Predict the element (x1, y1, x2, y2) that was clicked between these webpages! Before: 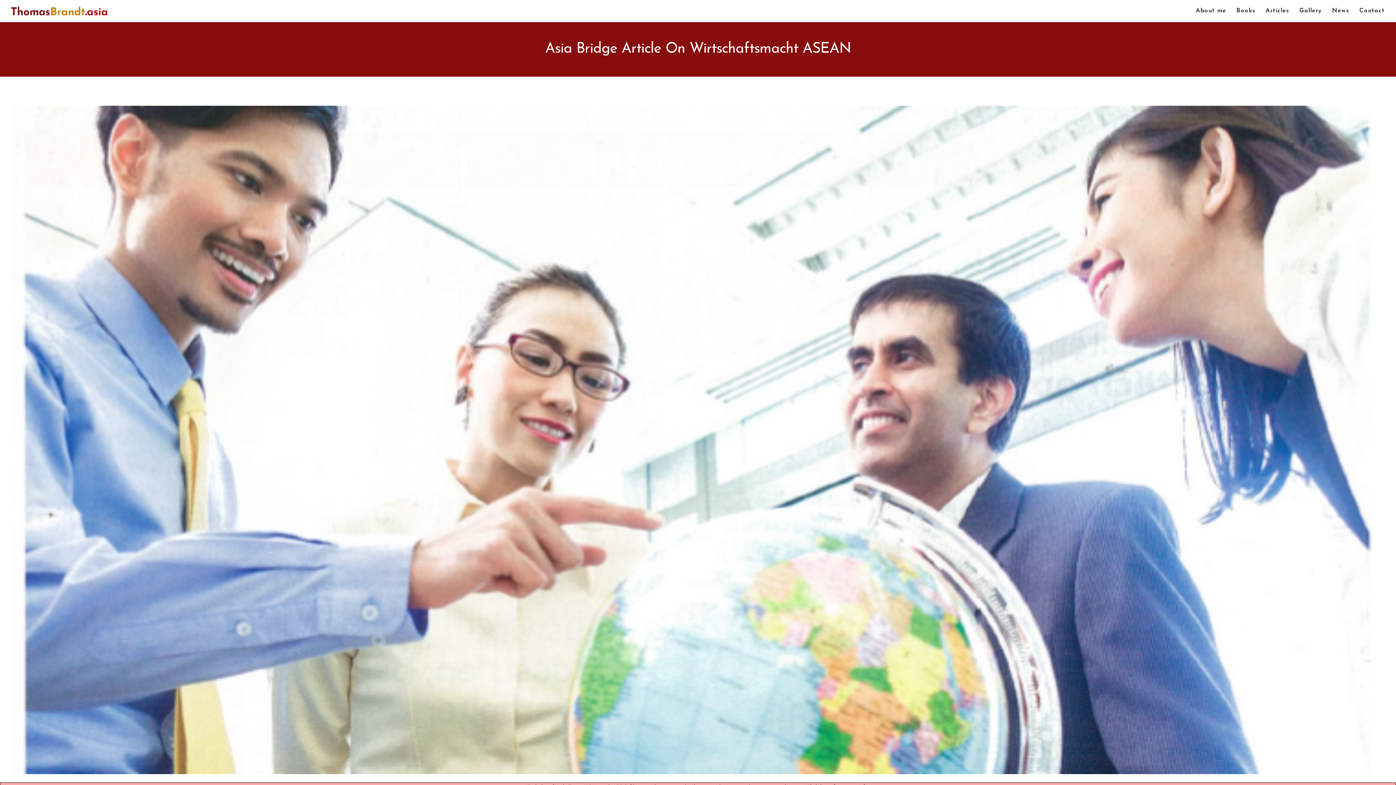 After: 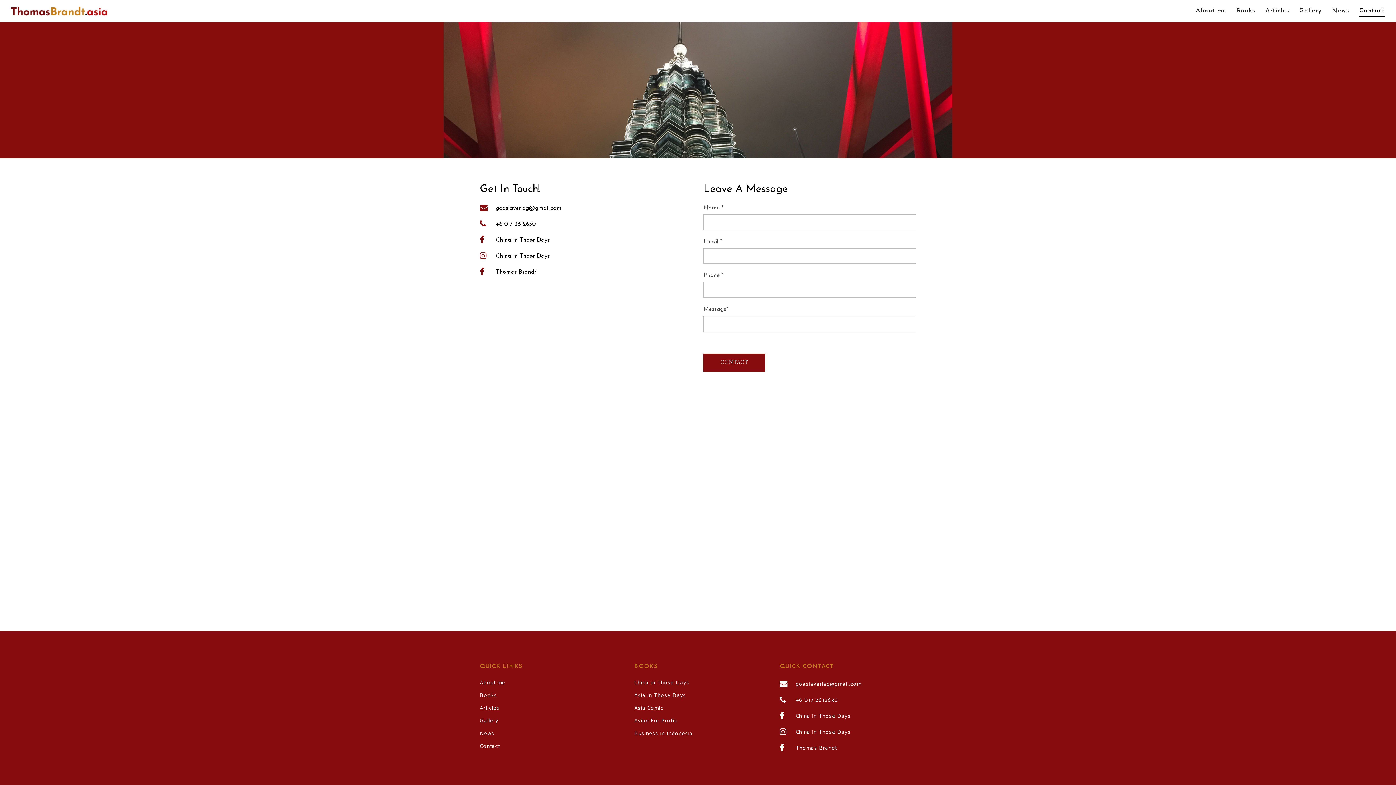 Action: label: Contact bbox: (1354, 0, 1390, 21)